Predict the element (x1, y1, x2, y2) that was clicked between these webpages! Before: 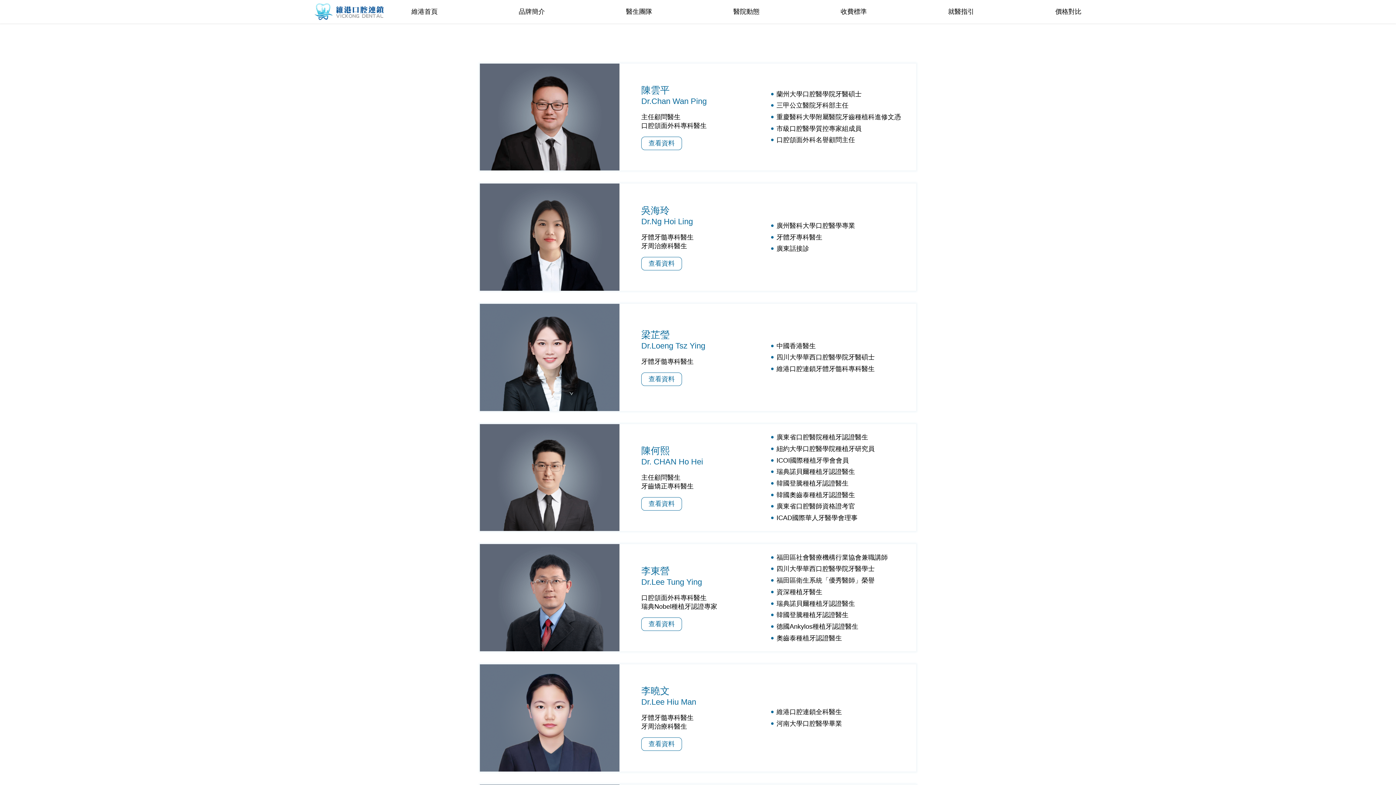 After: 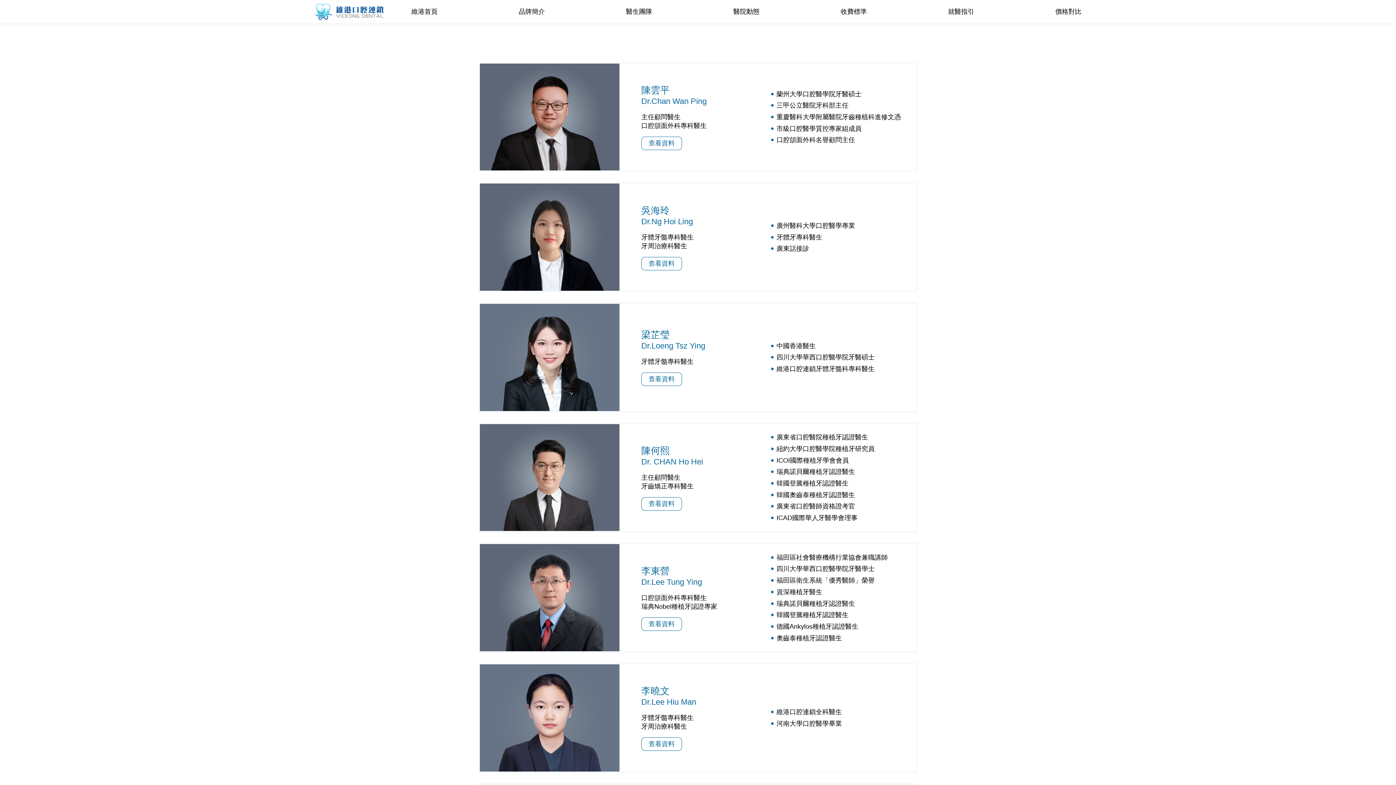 Action: bbox: (626, 8, 652, 15) label: 醫生團隊